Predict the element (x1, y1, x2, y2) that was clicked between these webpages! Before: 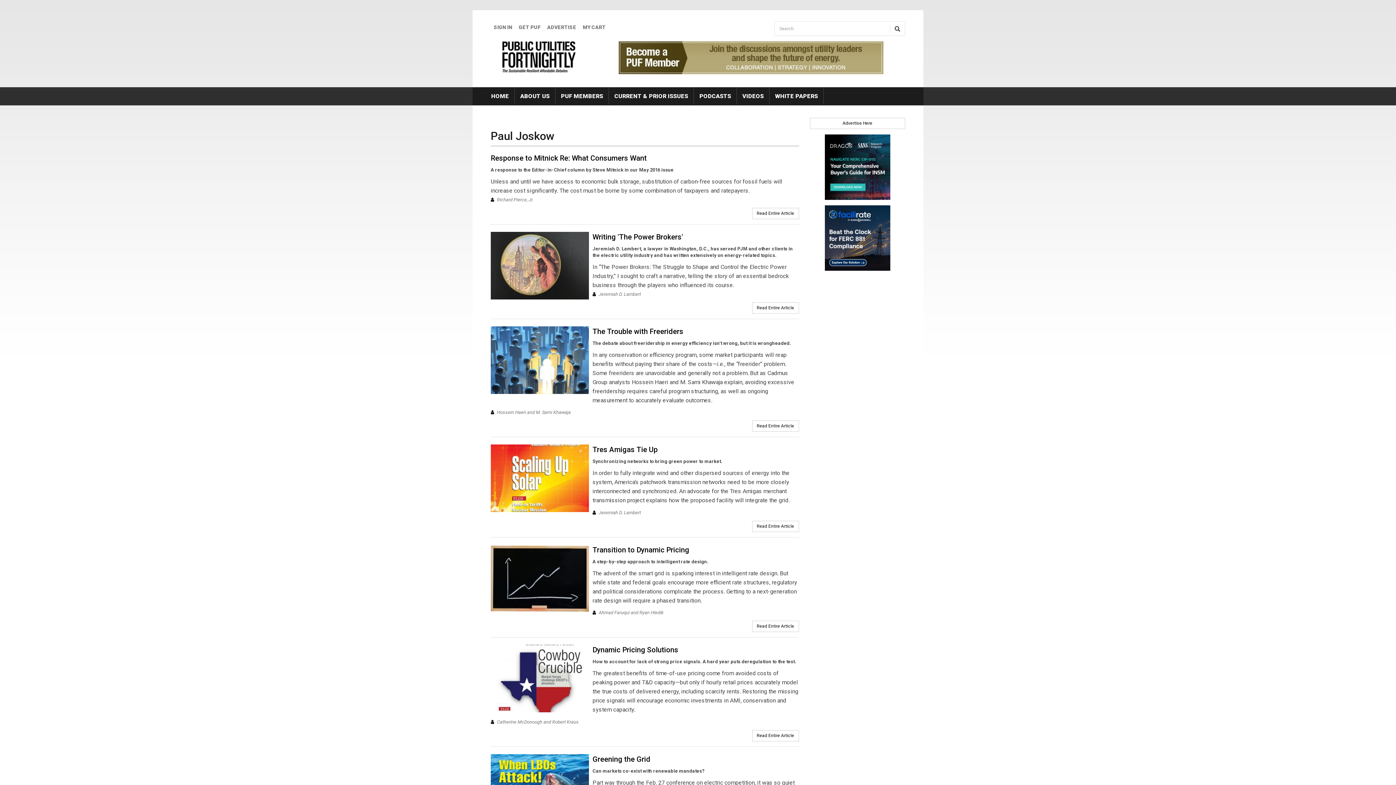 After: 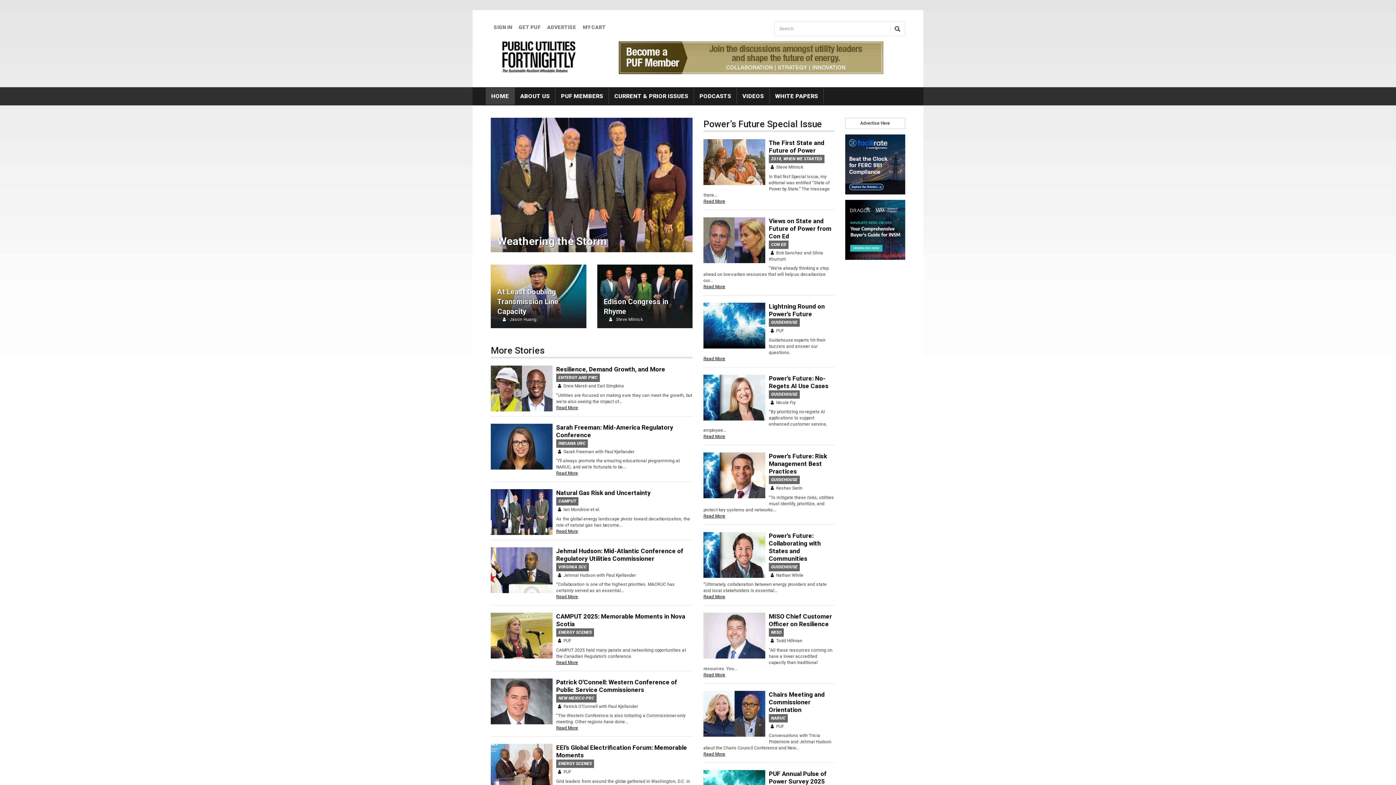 Action: bbox: (490, 54, 590, 59)